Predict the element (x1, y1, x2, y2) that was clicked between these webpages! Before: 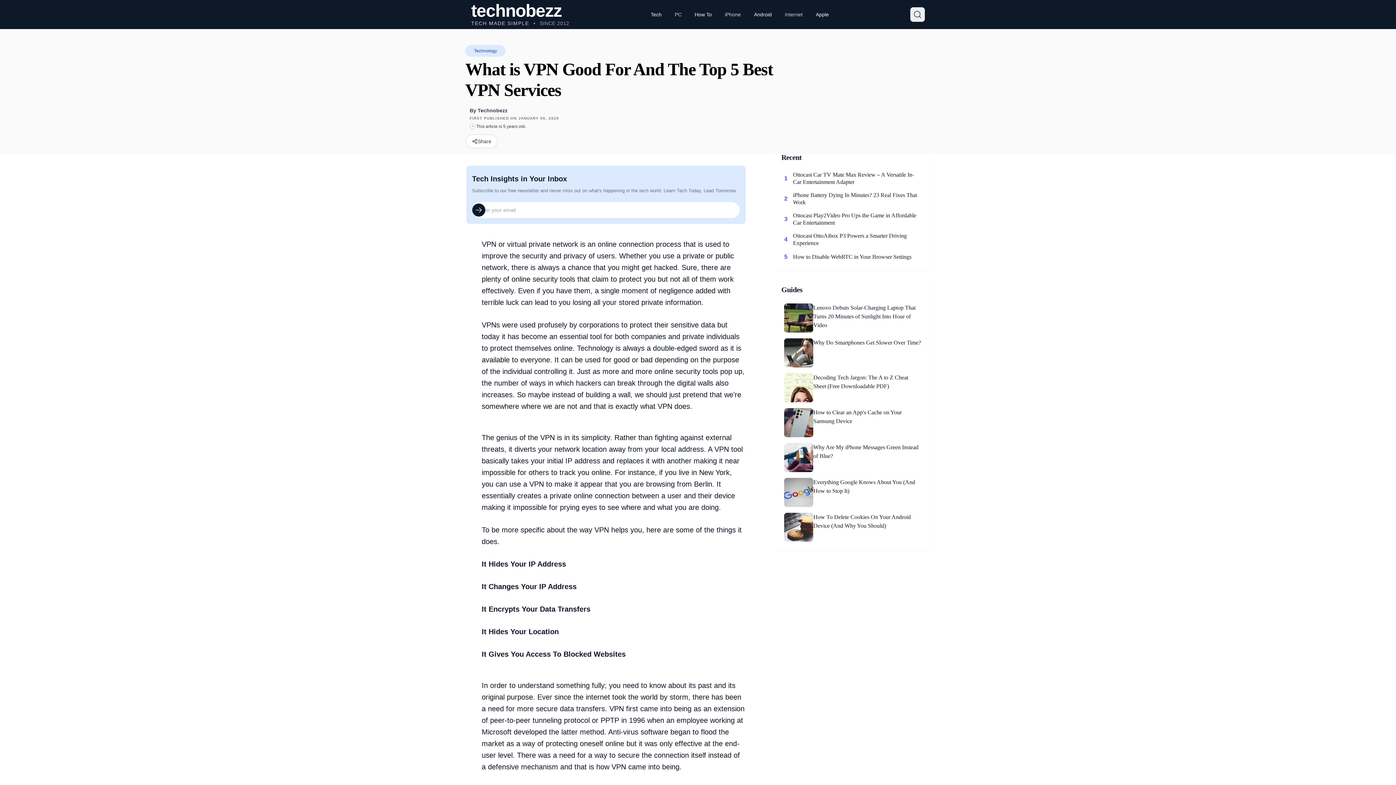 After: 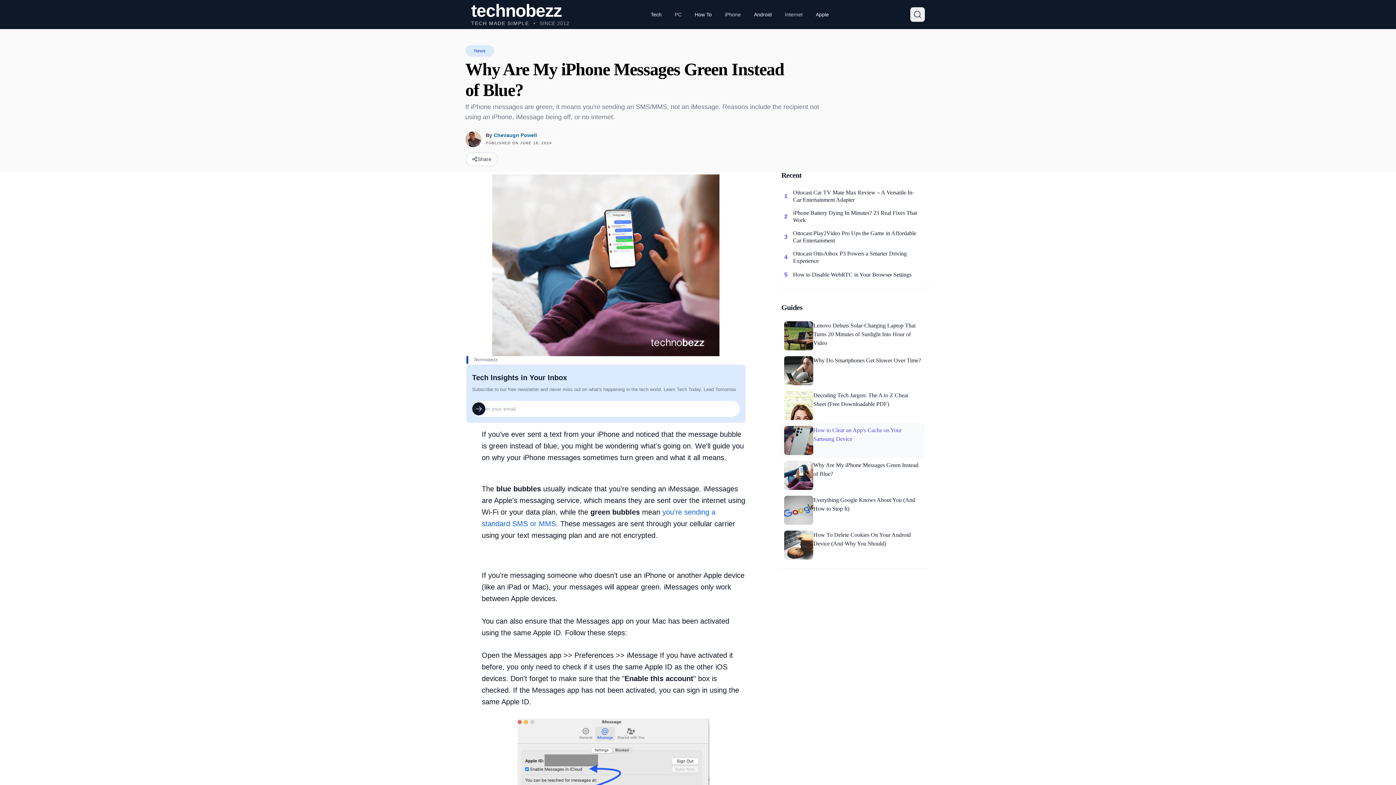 Action: bbox: (781, 440, 925, 475) label: Why Are My iPhone Messages Green Instead of Blue?